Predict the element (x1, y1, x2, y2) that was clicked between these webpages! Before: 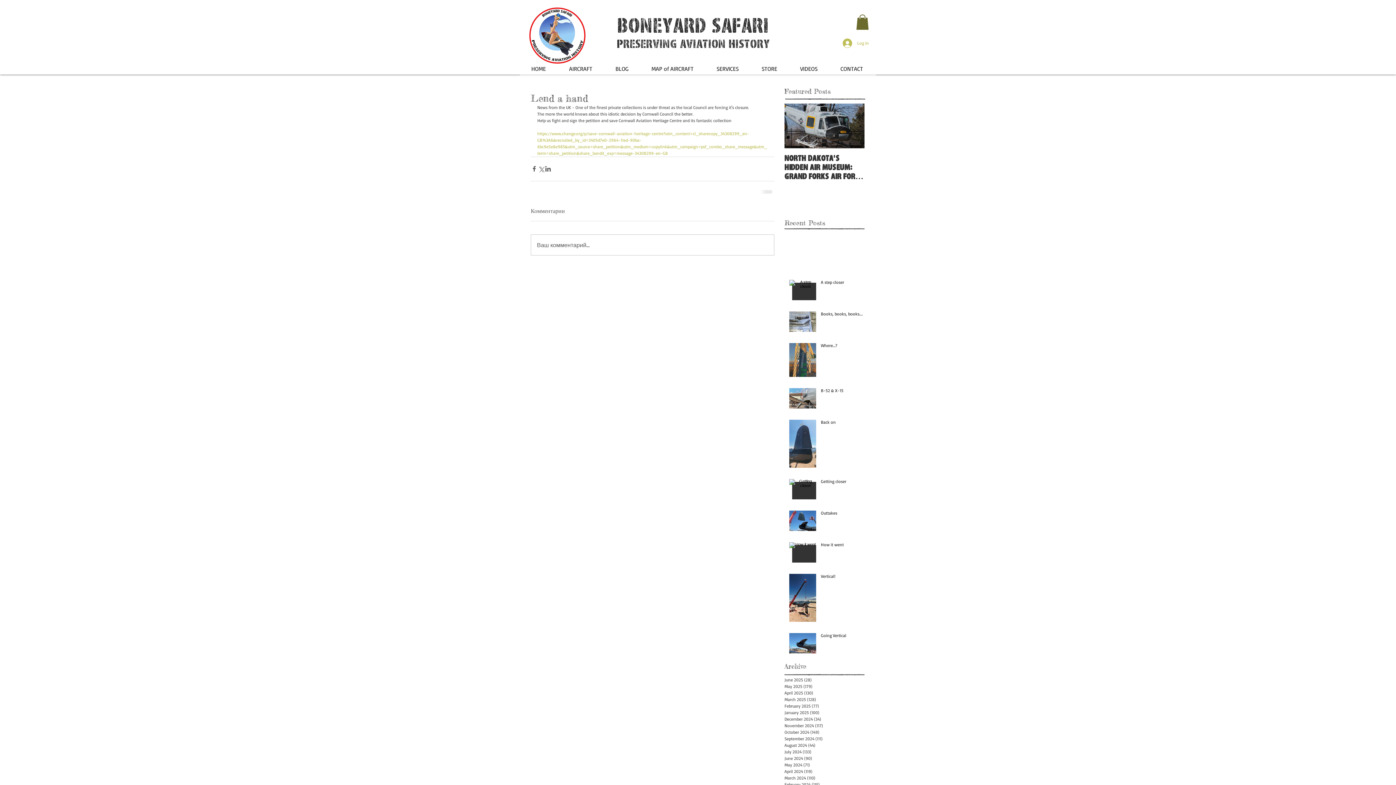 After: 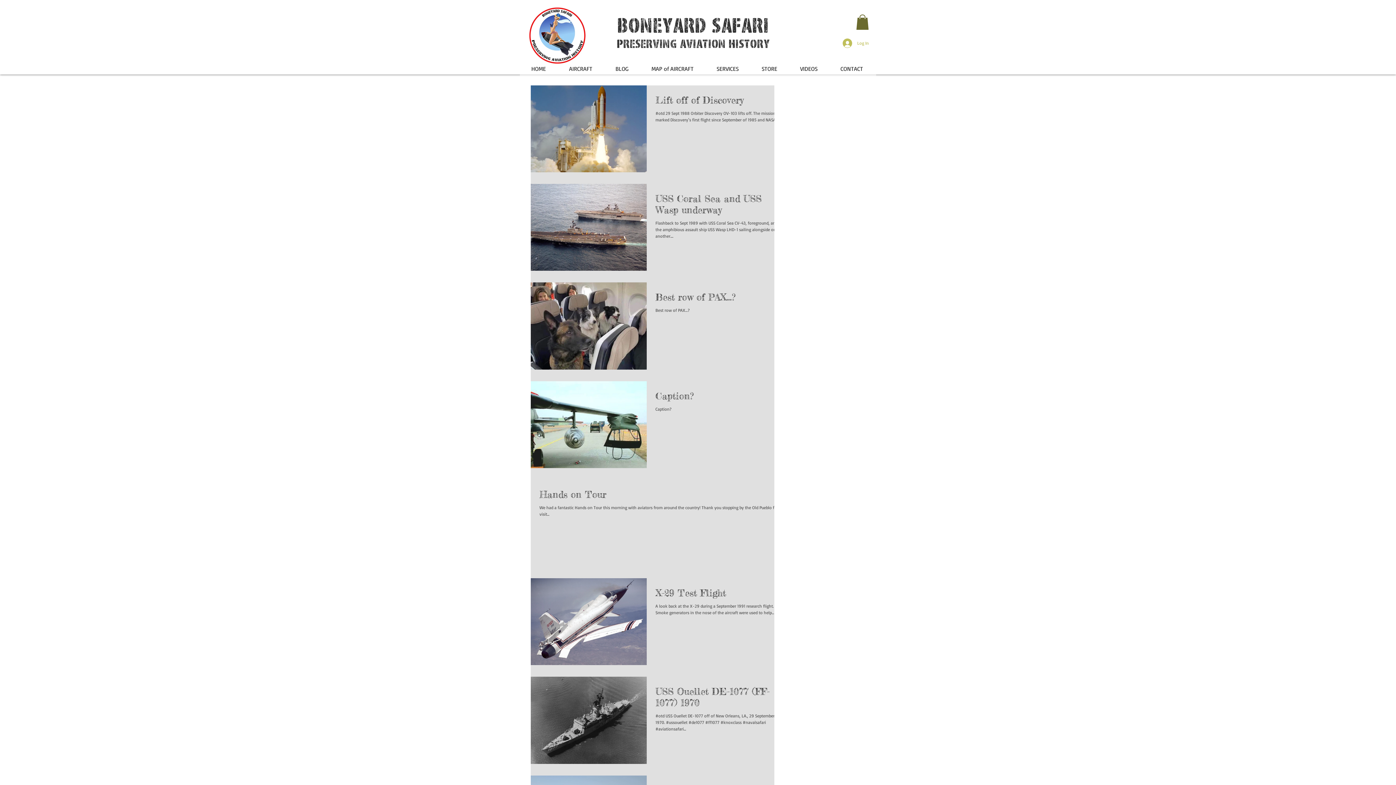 Action: bbox: (784, 735, 861, 742) label: September 2024 (111)
111 posts